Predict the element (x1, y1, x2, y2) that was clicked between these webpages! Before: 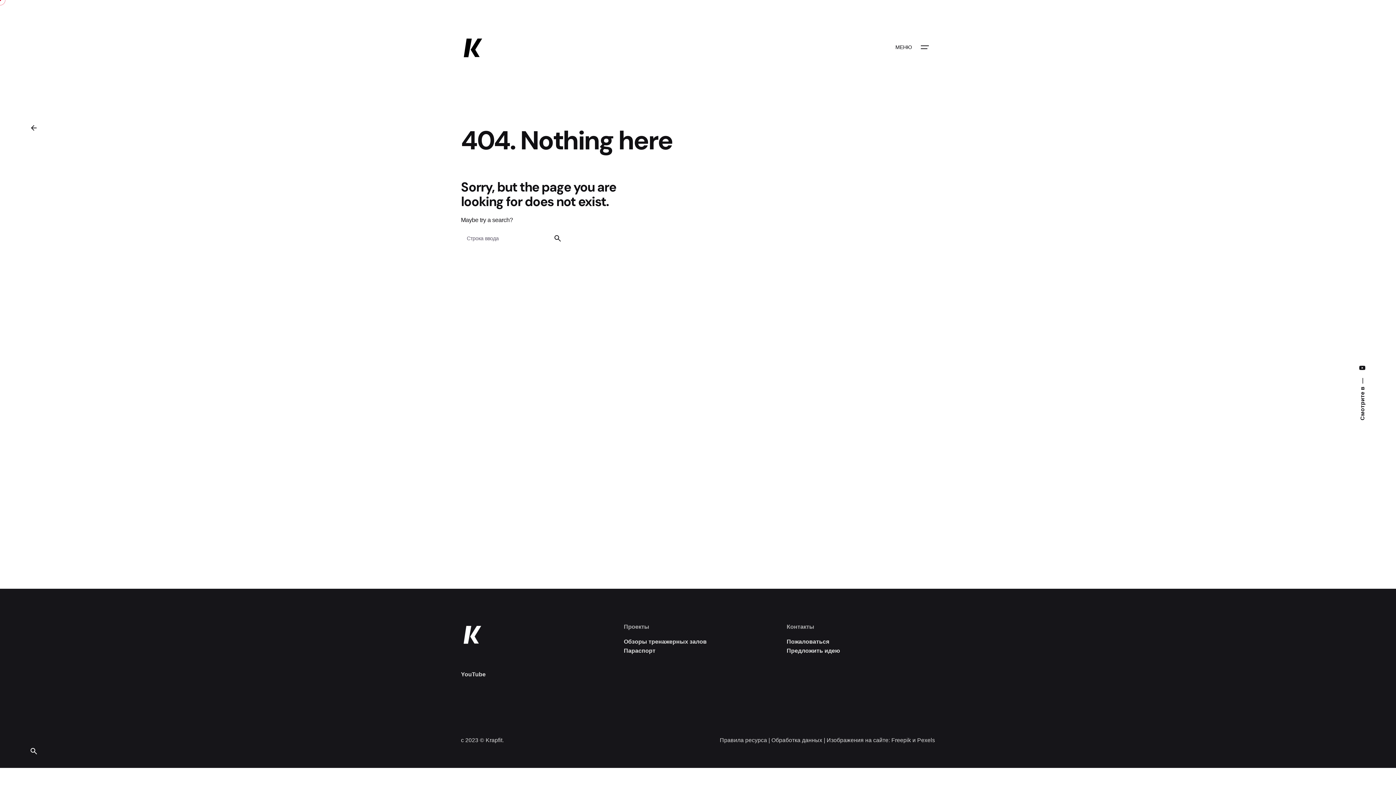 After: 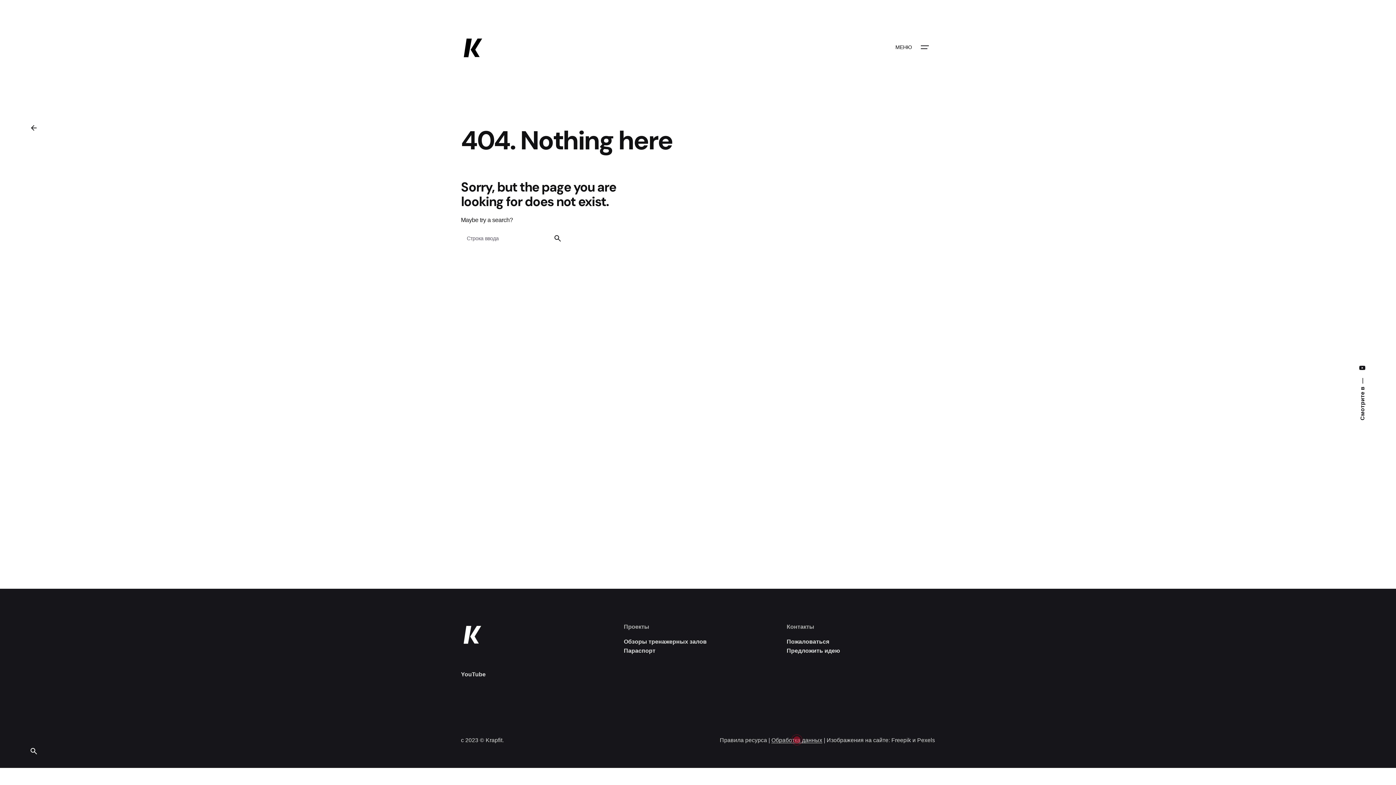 Action: bbox: (771, 737, 822, 743) label: Обработка данных